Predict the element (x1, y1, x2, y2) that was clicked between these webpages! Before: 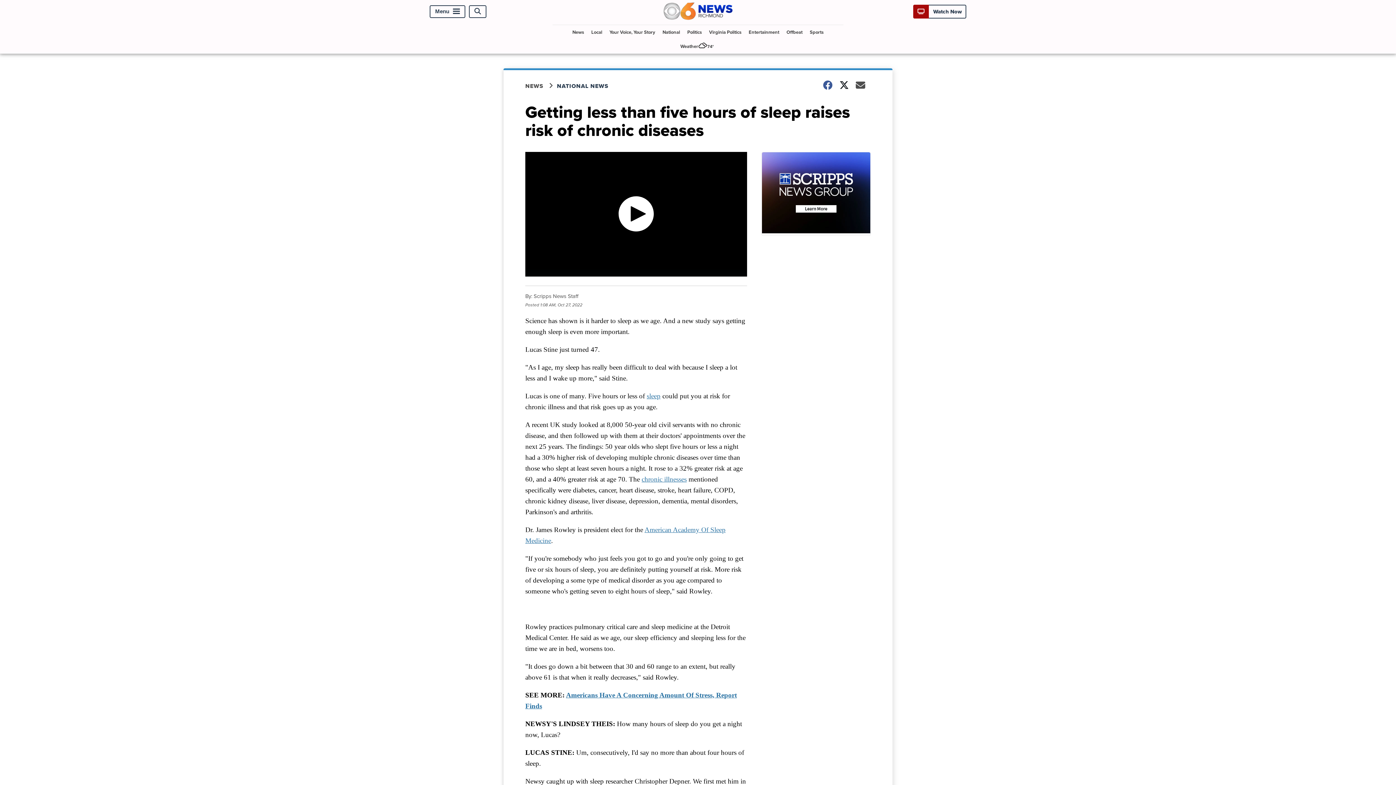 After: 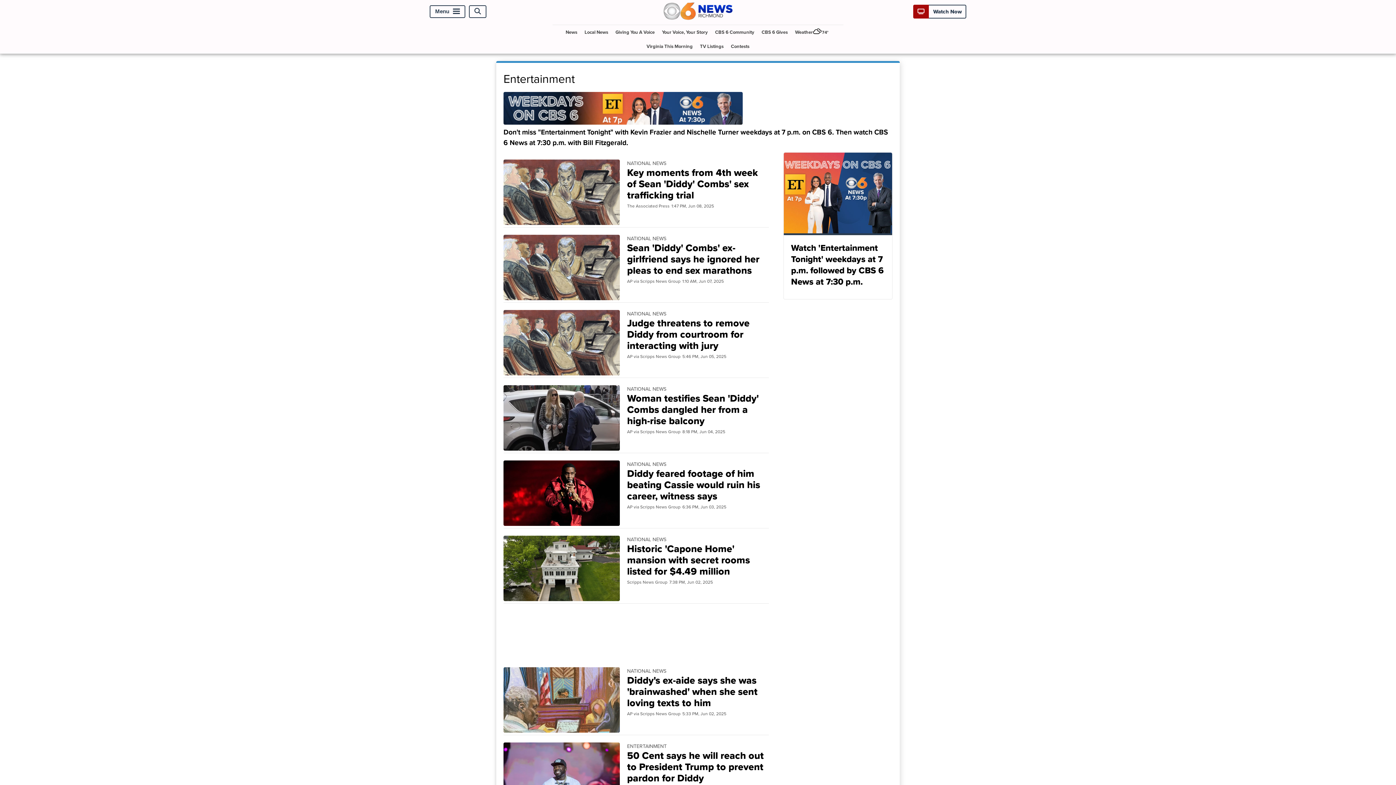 Action: label: Entertainment bbox: (746, 24, 782, 39)